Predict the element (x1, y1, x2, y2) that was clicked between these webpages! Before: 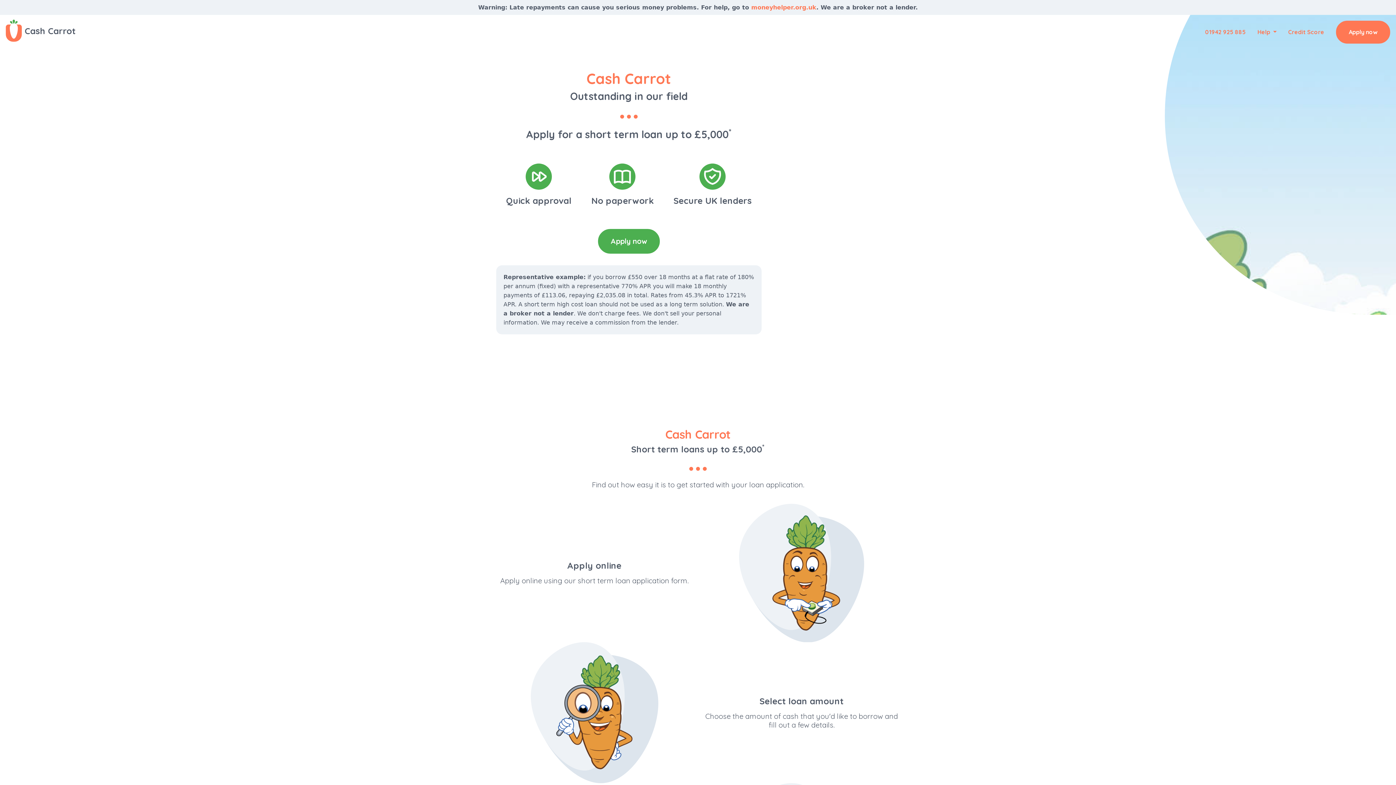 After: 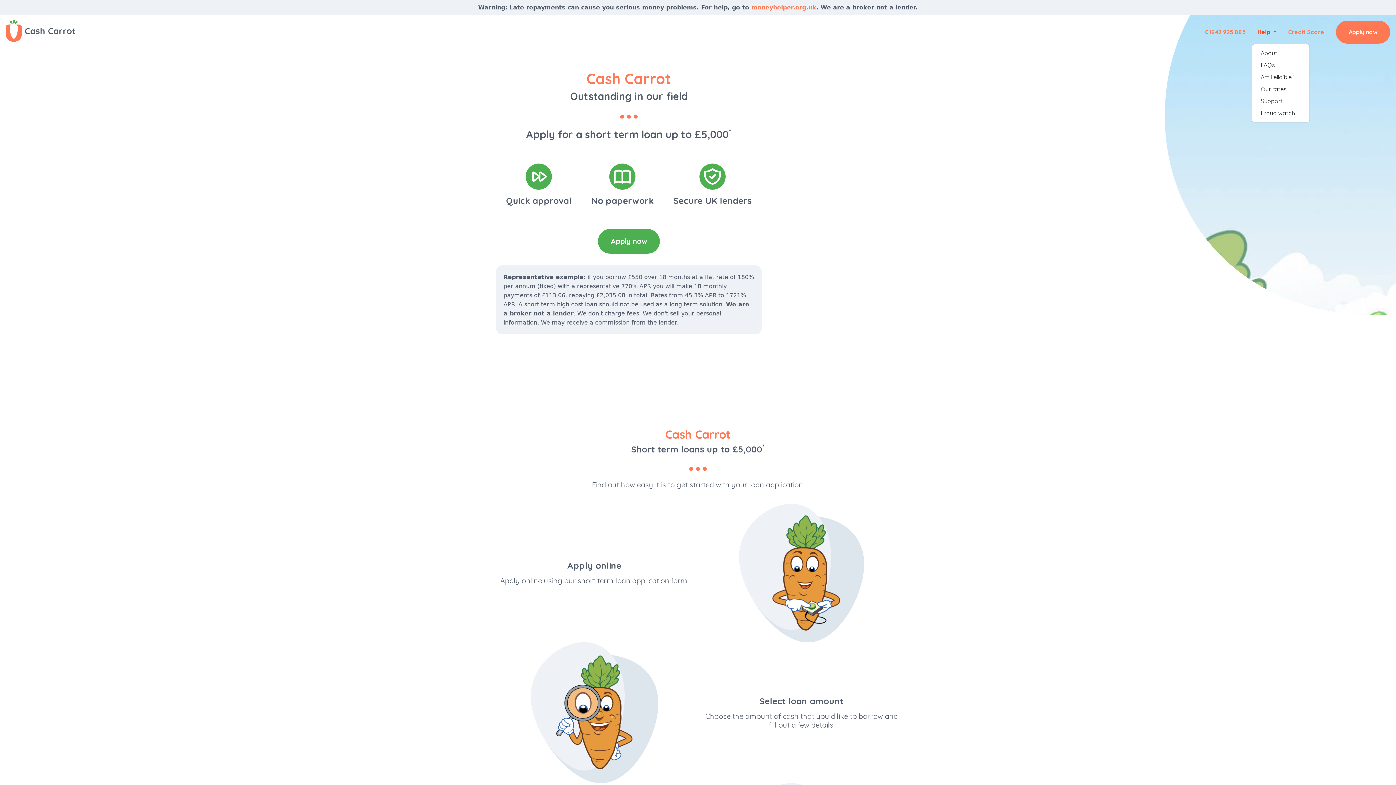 Action: label: Help  bbox: (1251, 21, 1282, 43)